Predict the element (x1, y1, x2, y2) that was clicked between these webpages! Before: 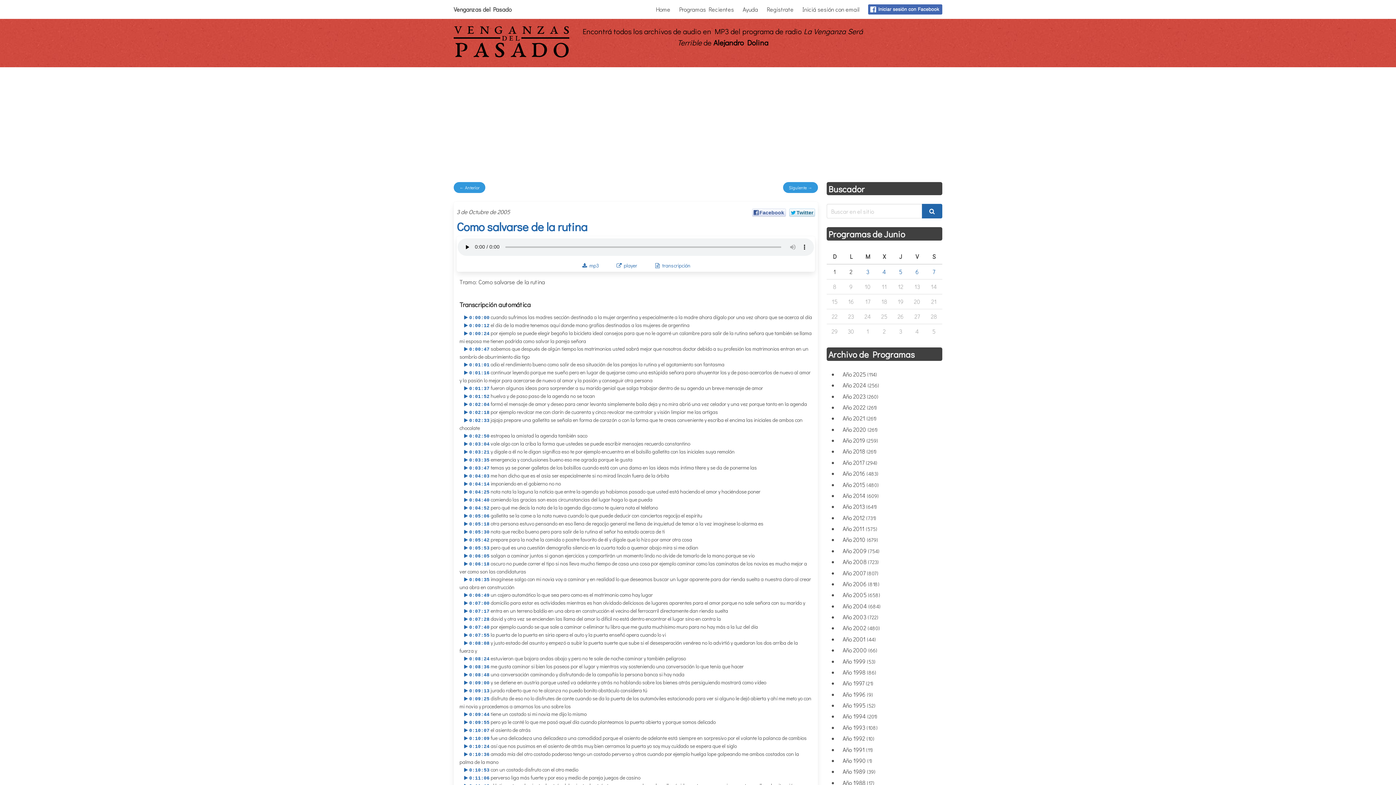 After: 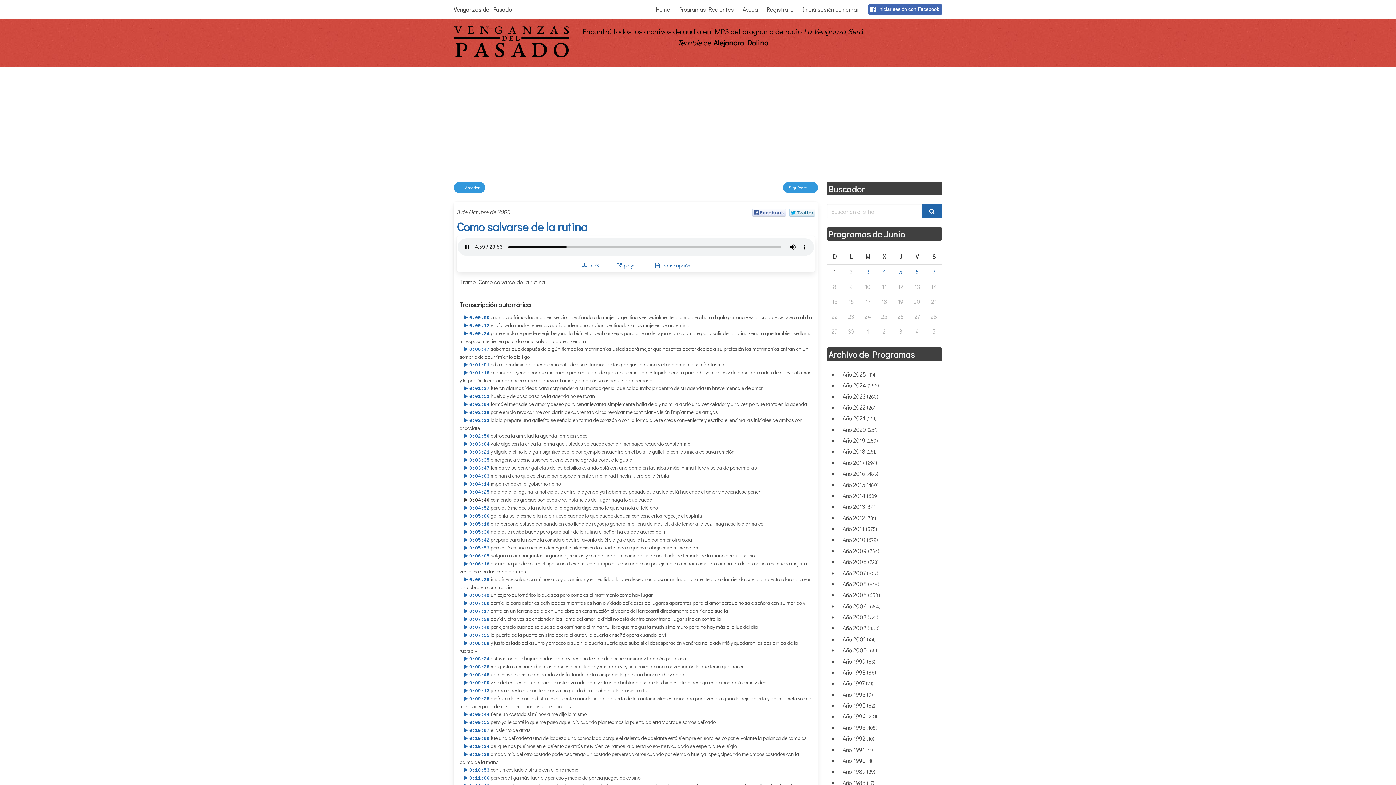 Action: bbox: (459, 497, 489, 503) label: 0:04:40